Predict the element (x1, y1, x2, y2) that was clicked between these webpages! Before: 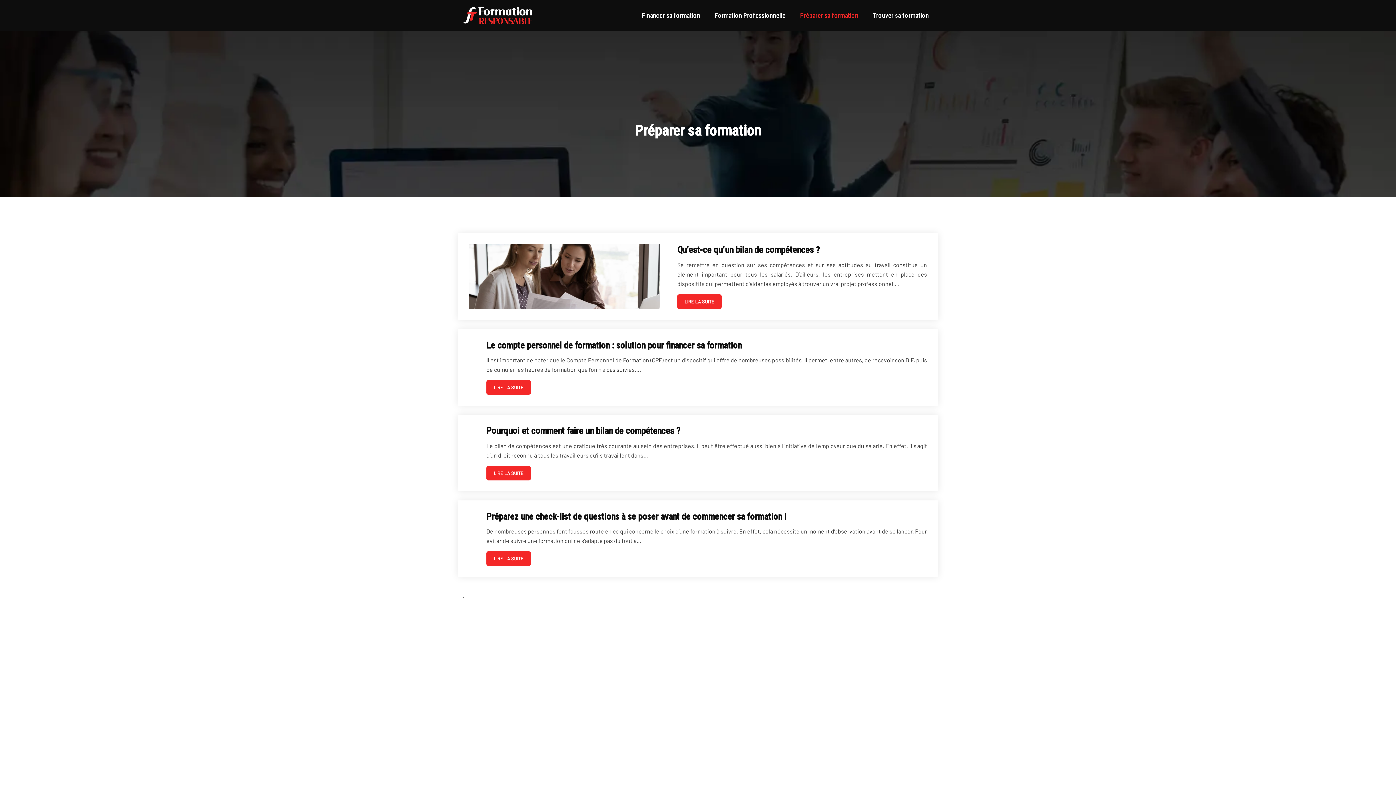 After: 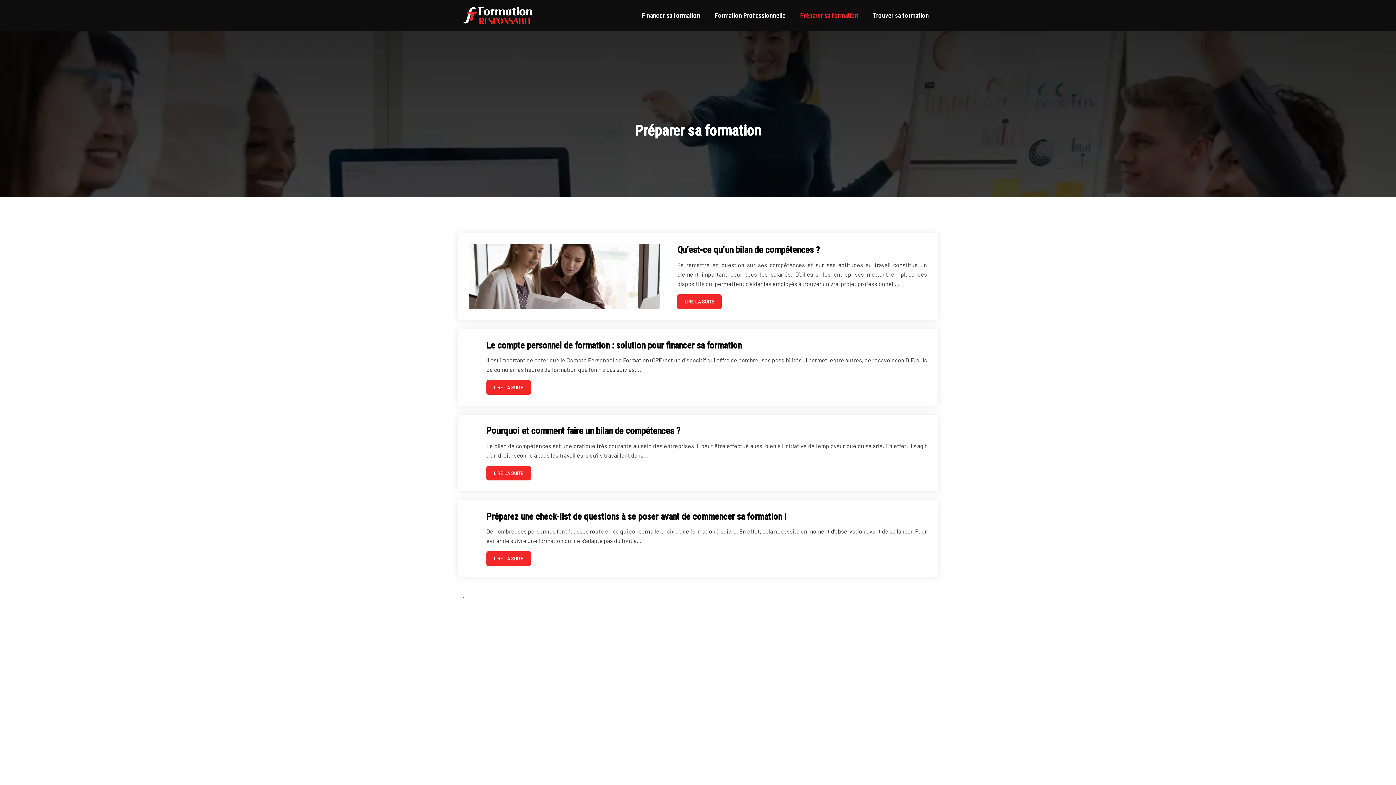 Action: label: Préparer sa formation bbox: (796, 2, 862, 28)